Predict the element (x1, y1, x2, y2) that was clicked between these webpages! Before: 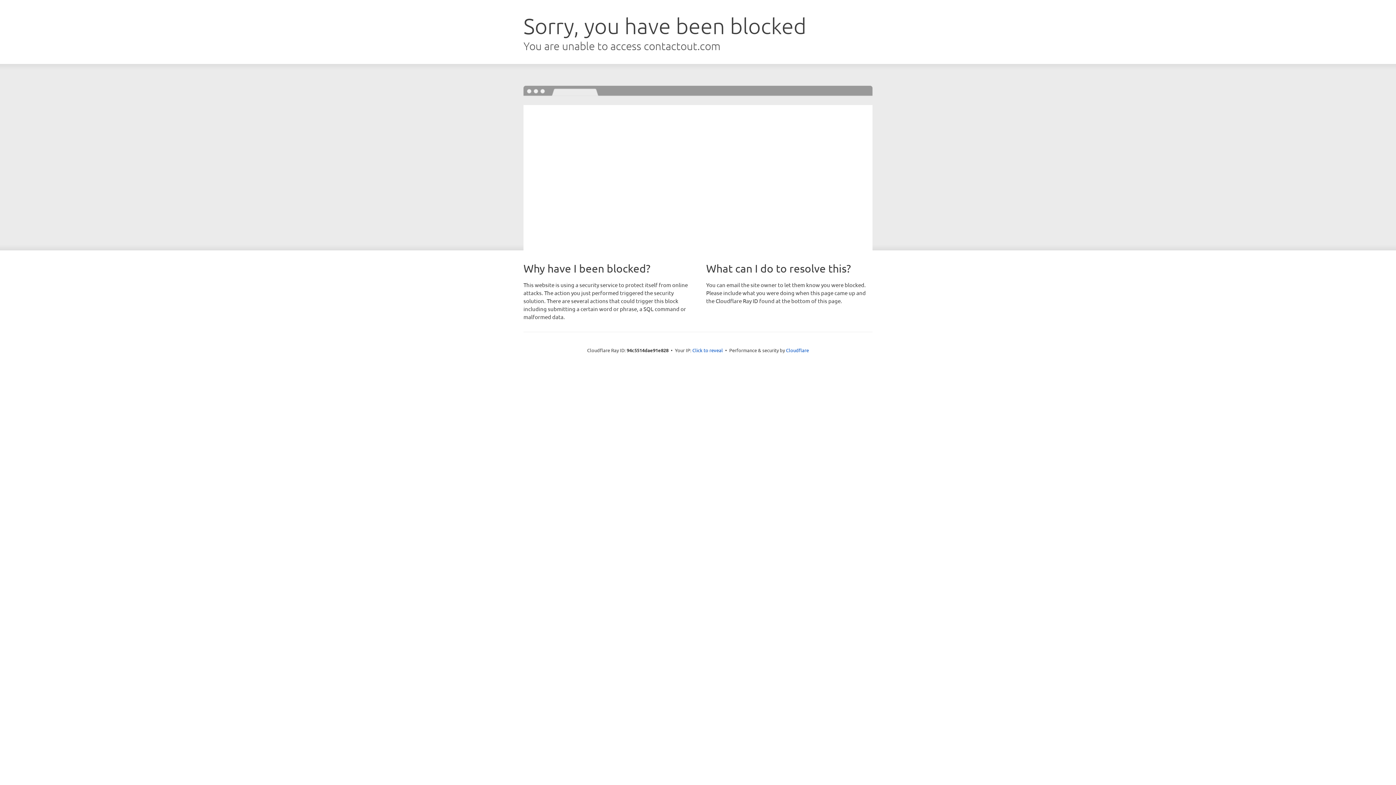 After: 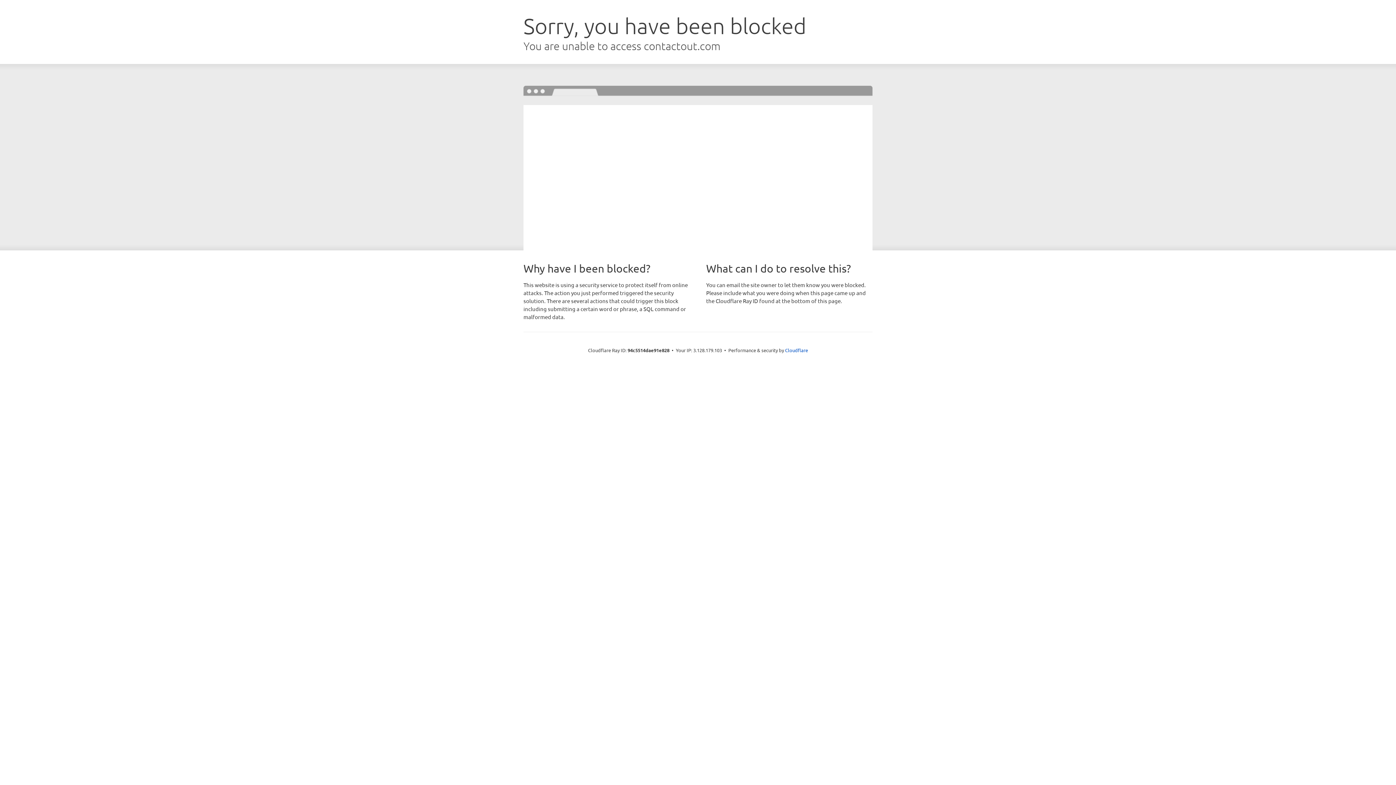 Action: label: Click to reveal bbox: (692, 346, 723, 353)